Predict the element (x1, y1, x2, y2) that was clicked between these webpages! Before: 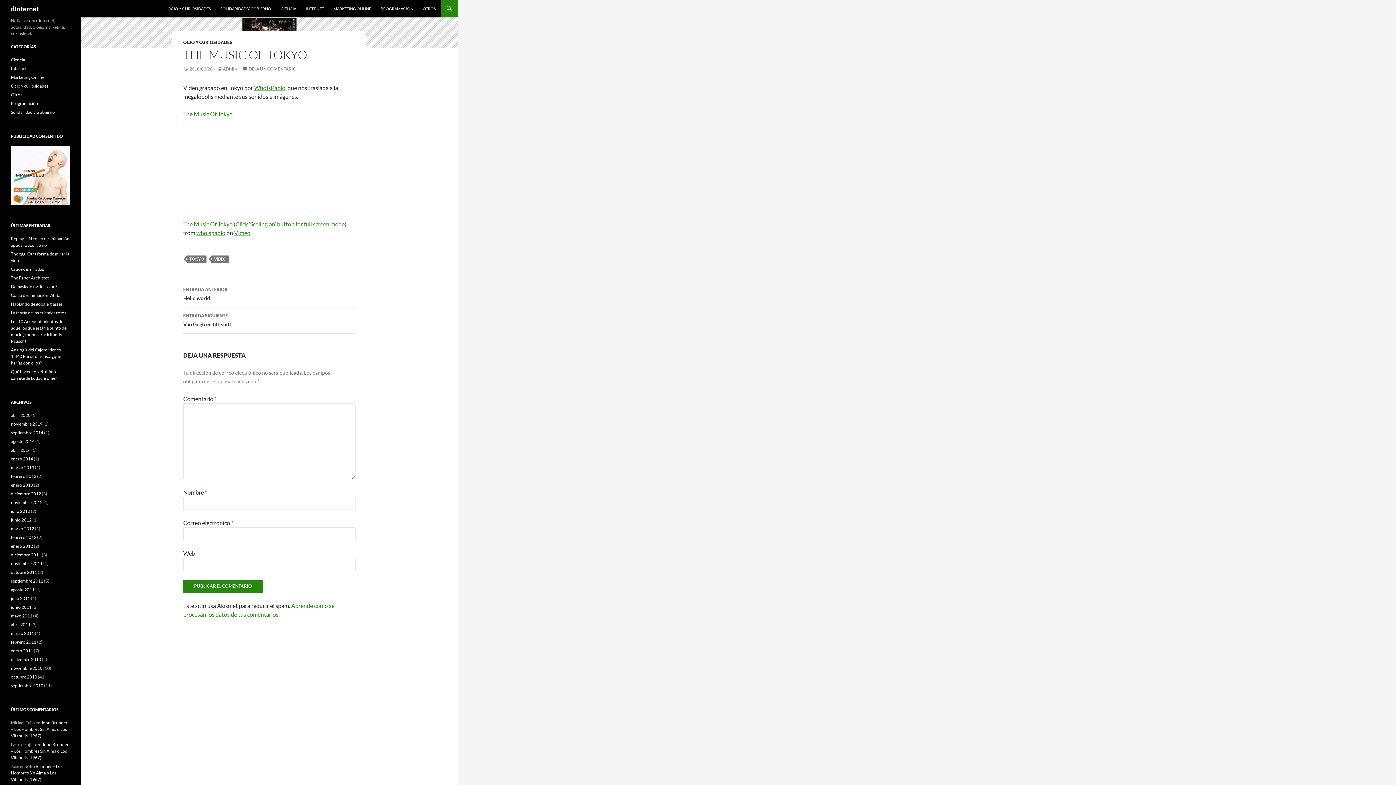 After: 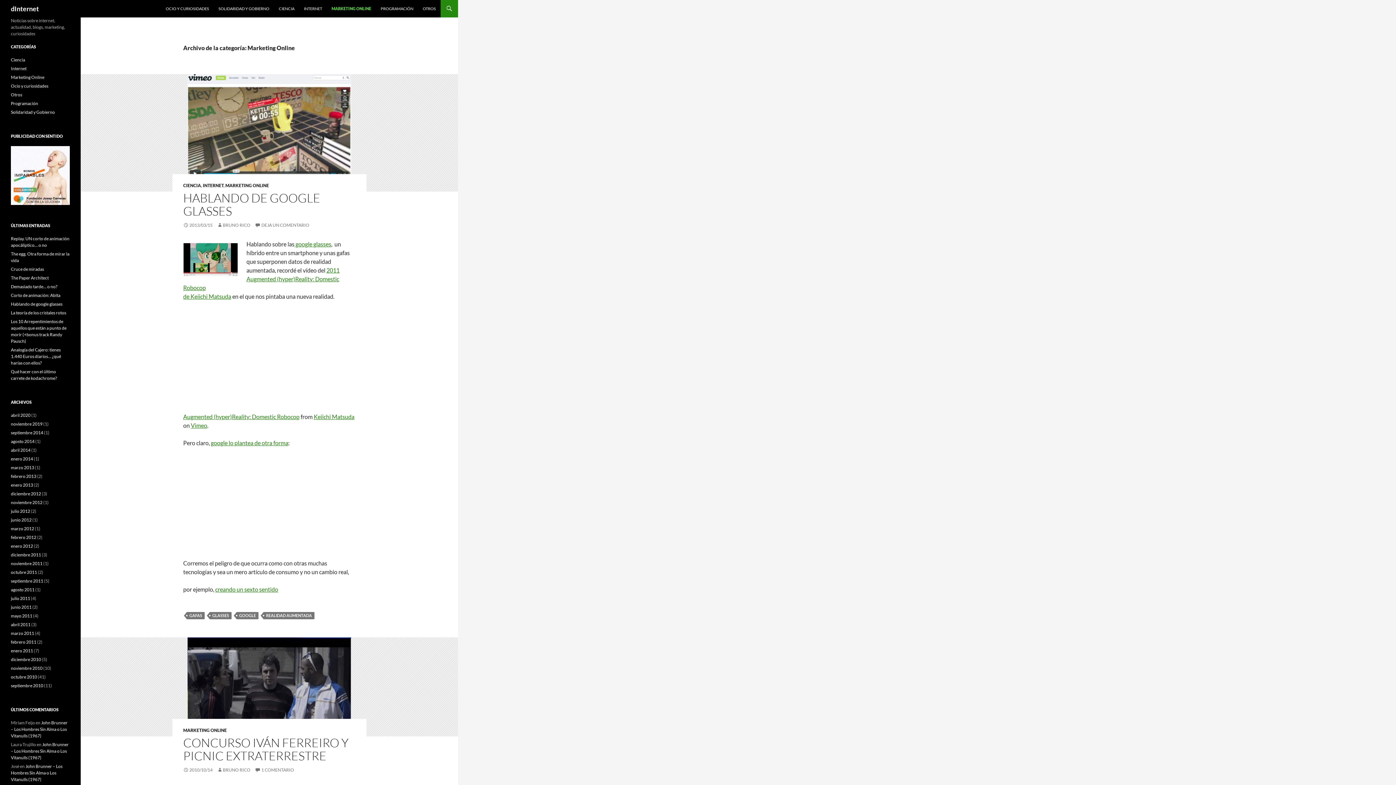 Action: label: MARKETING ONLINE bbox: (329, 0, 375, 17)